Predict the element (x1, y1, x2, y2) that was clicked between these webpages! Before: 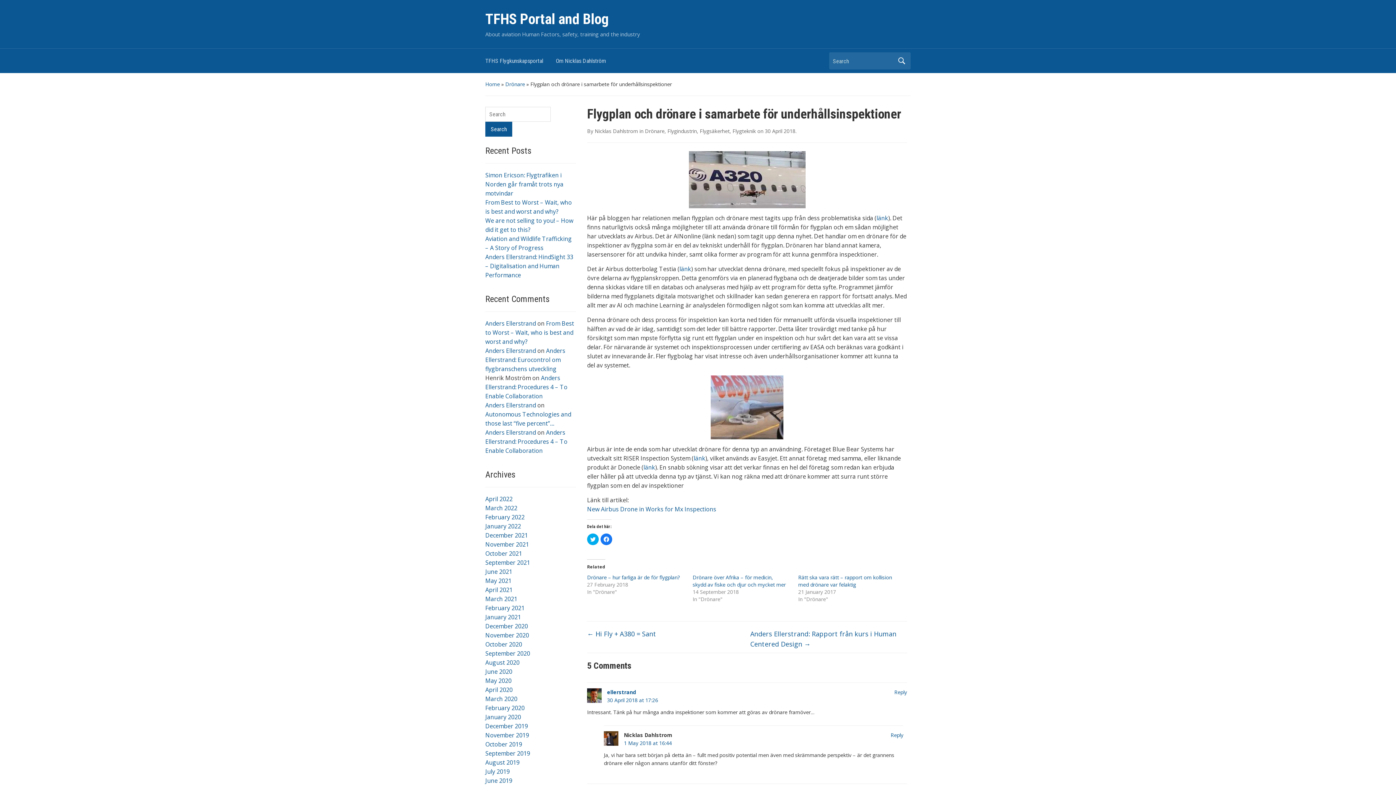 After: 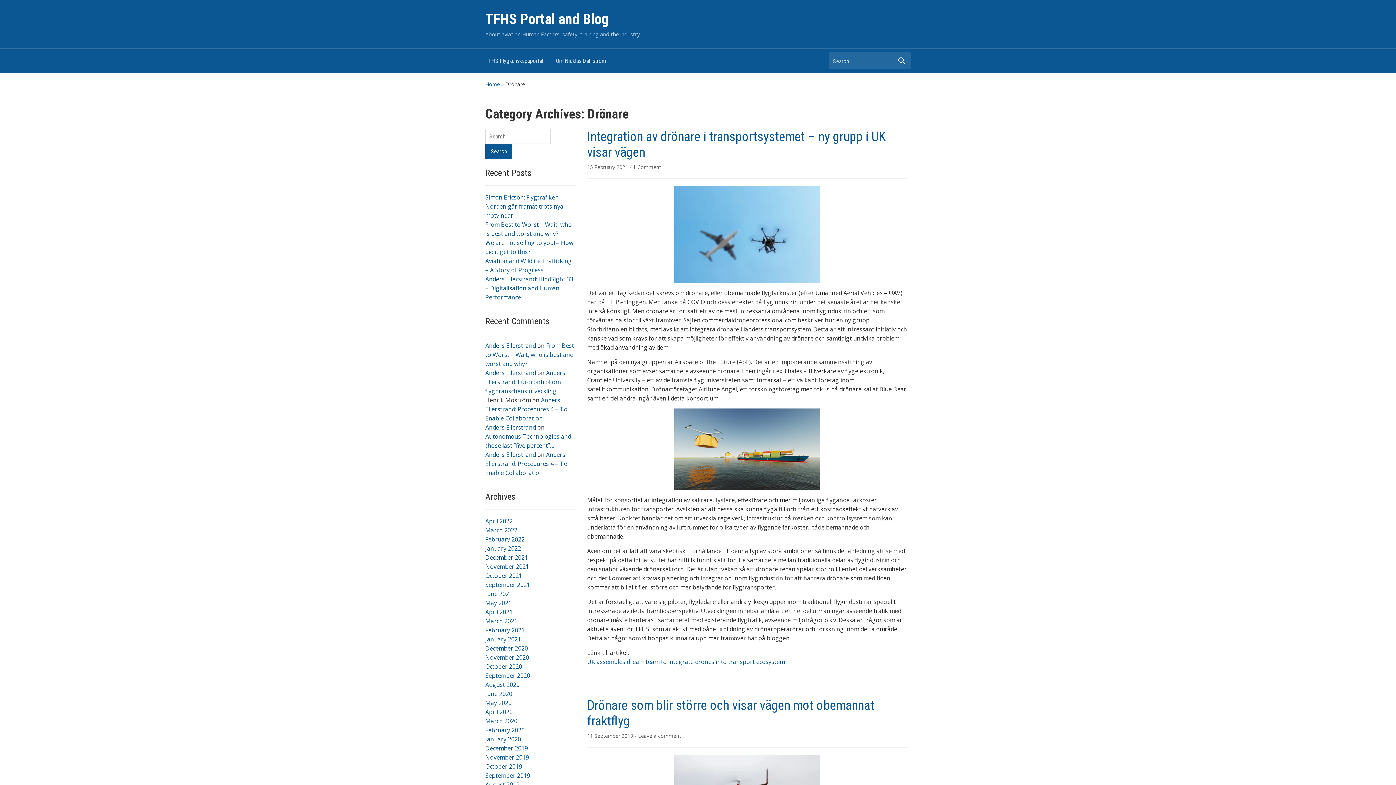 Action: bbox: (505, 80, 525, 87) label: Drönare